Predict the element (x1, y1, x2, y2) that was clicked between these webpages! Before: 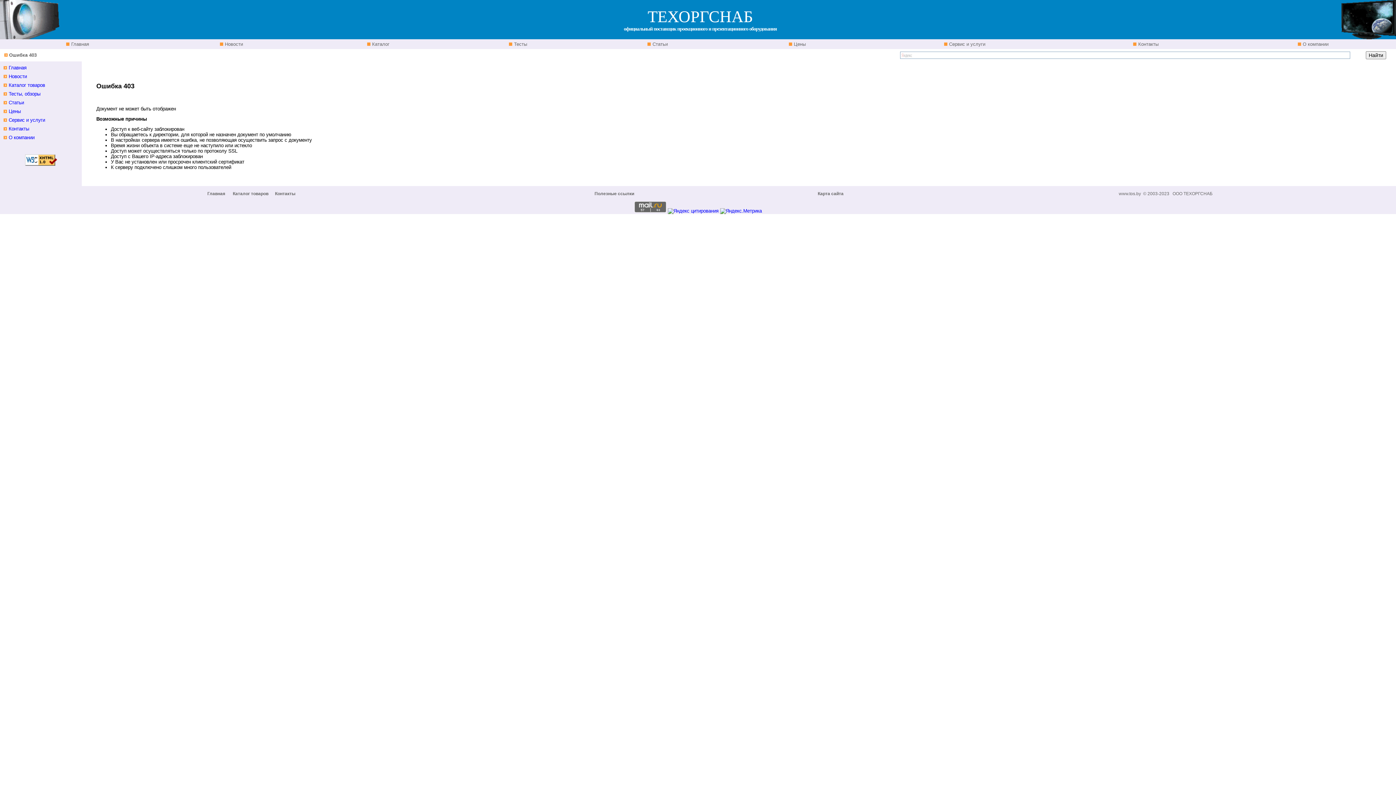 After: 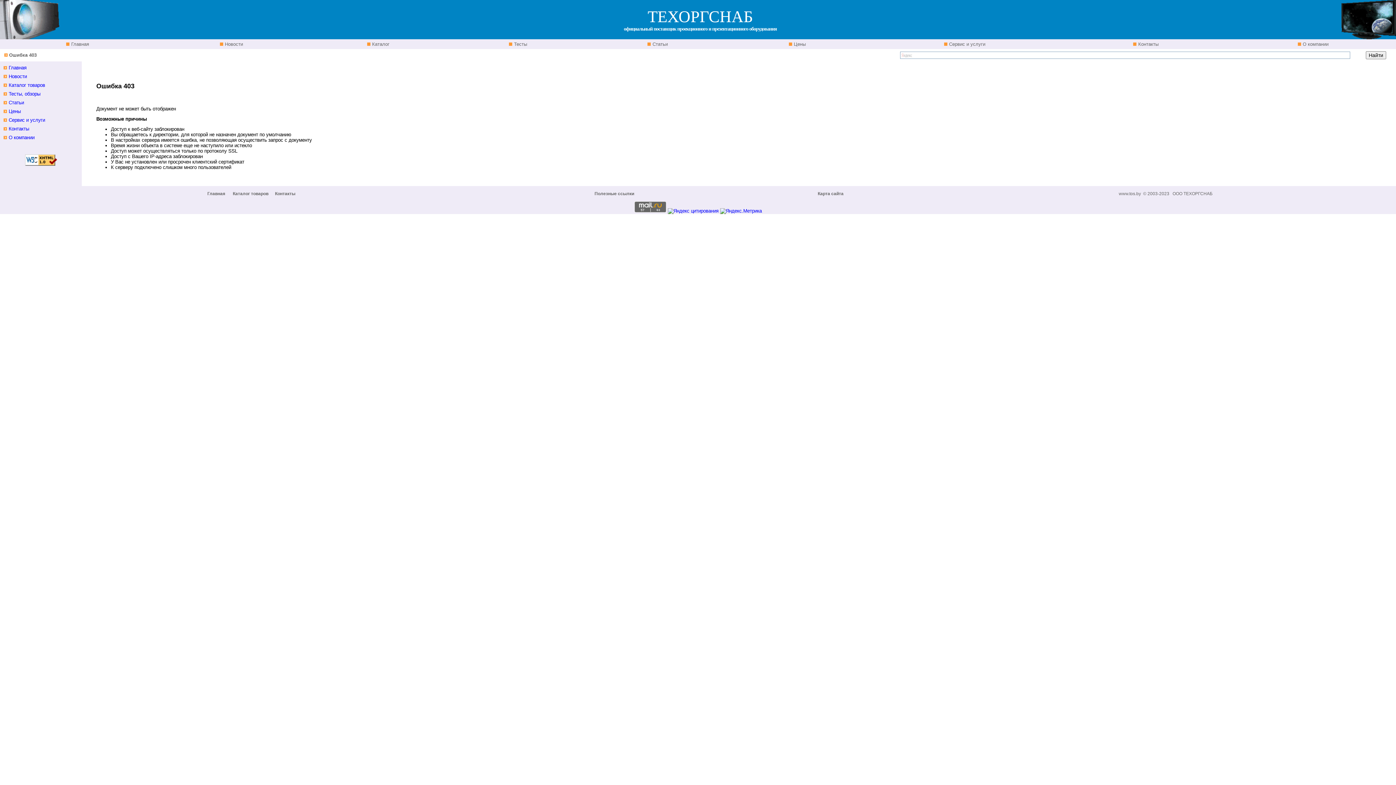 Action: bbox: (219, 41, 243, 46) label:  Новости